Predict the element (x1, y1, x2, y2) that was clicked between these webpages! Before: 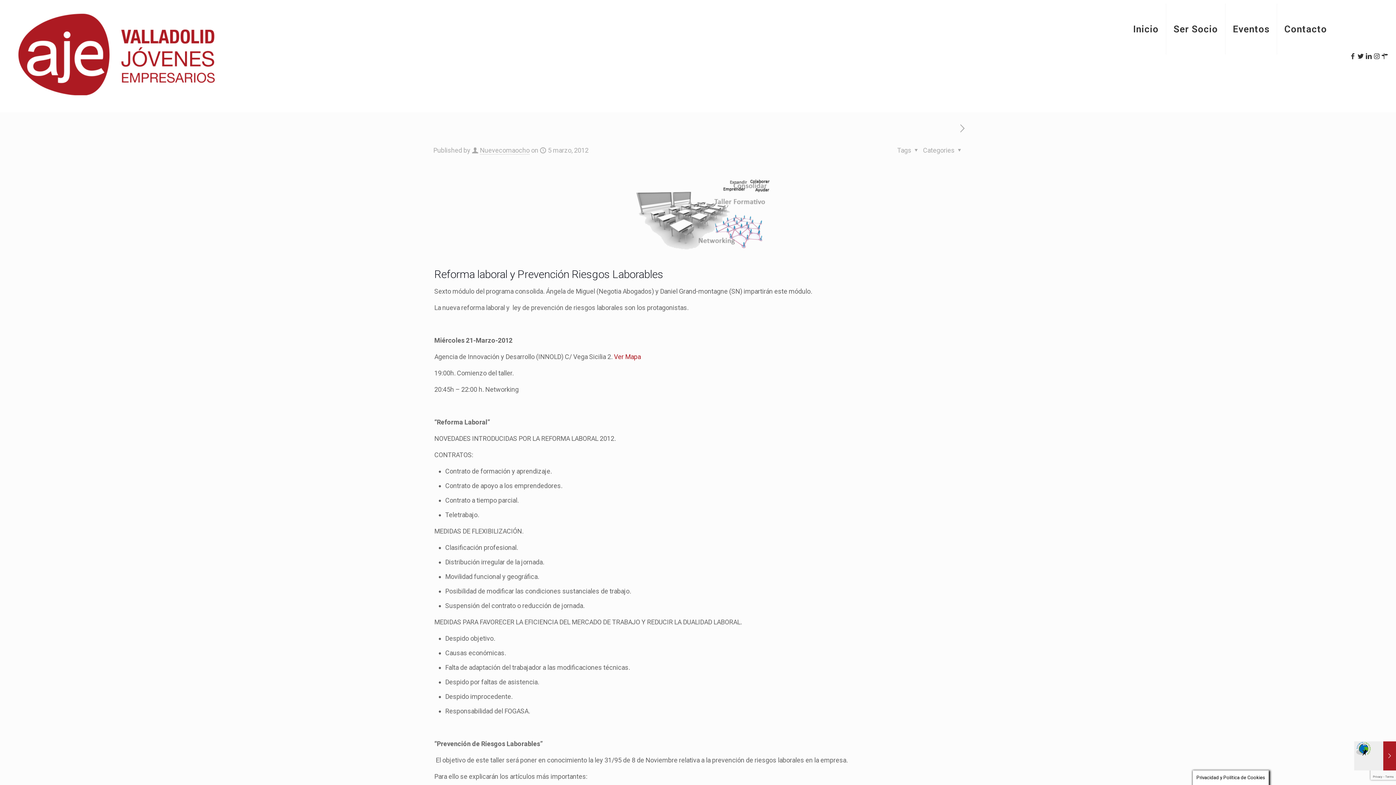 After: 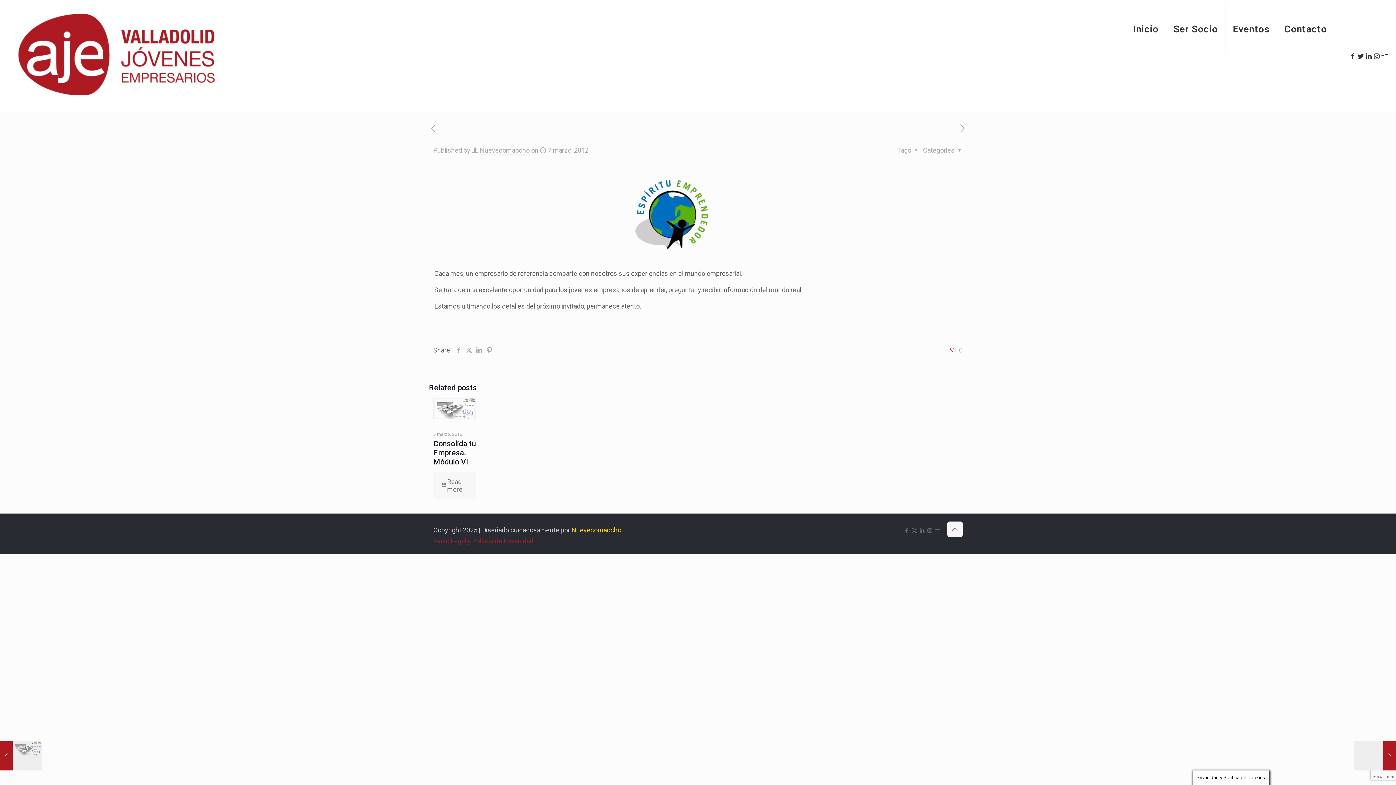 Action: bbox: (958, 123, 967, 134)